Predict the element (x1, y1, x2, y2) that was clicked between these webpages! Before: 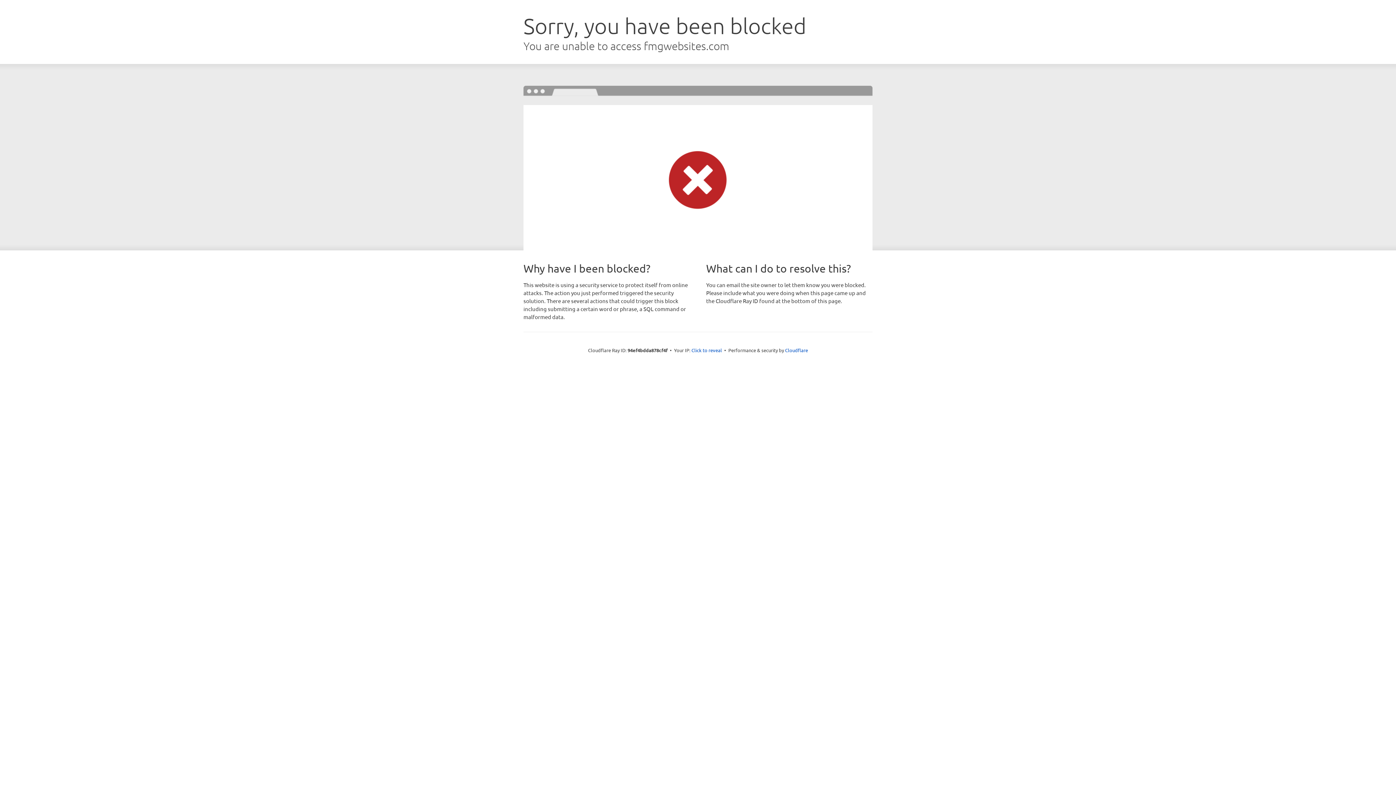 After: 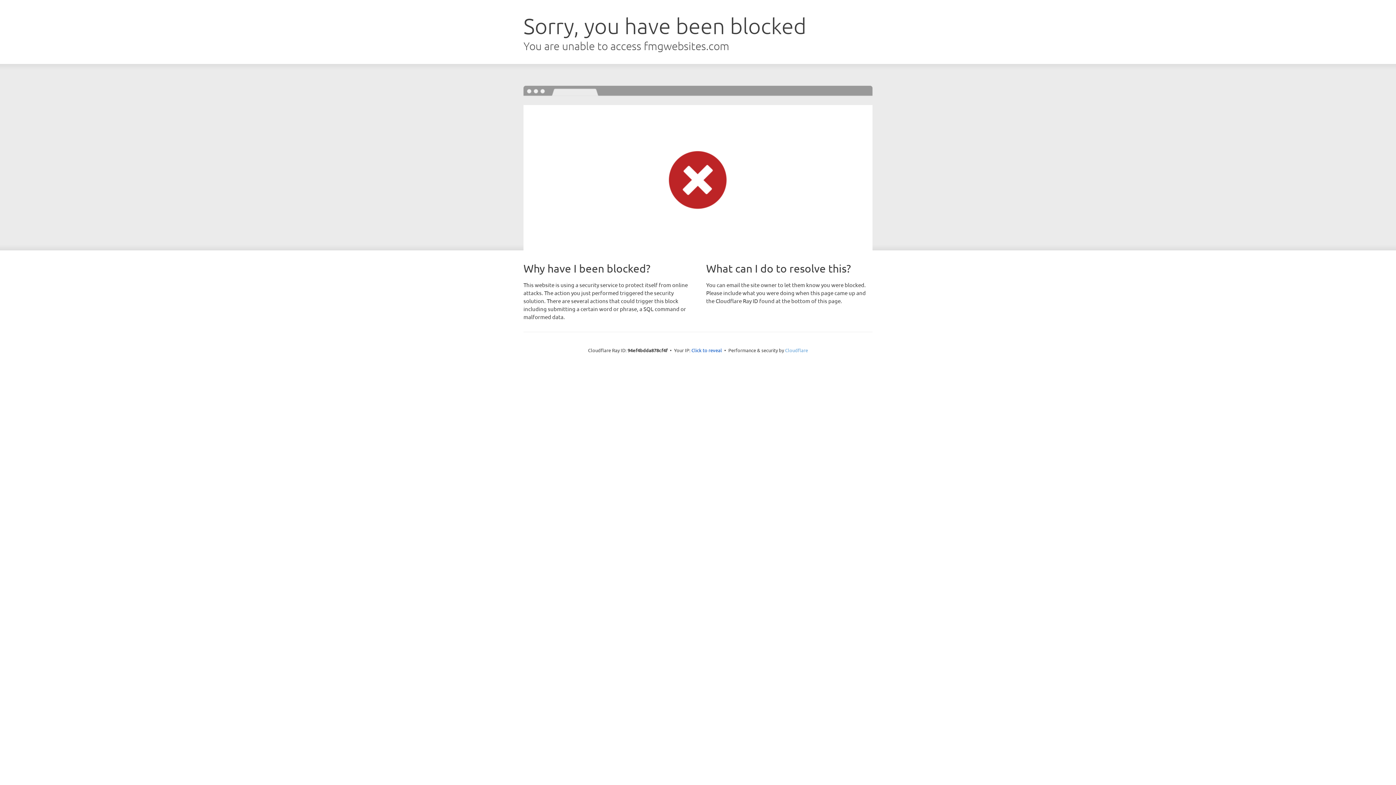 Action: bbox: (785, 347, 808, 353) label: Cloudflare